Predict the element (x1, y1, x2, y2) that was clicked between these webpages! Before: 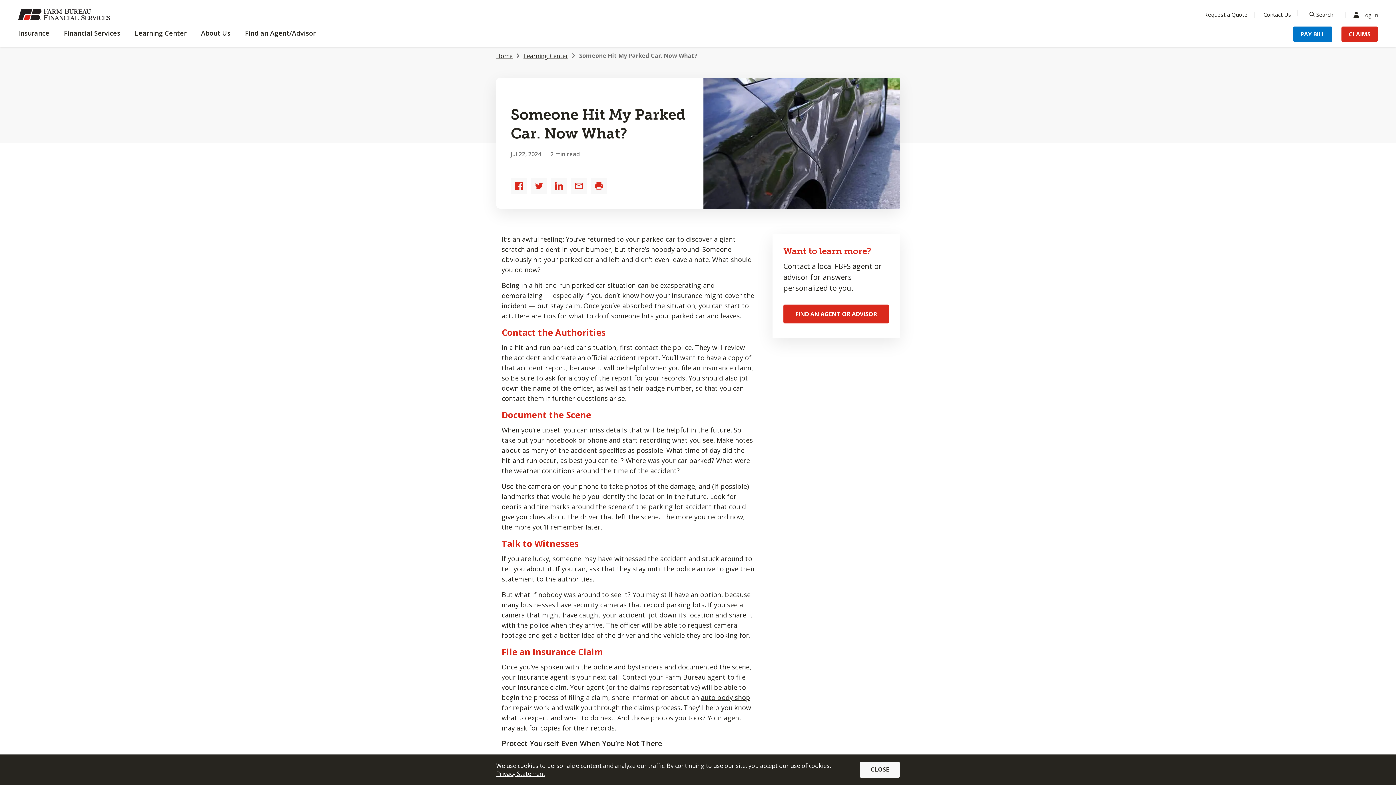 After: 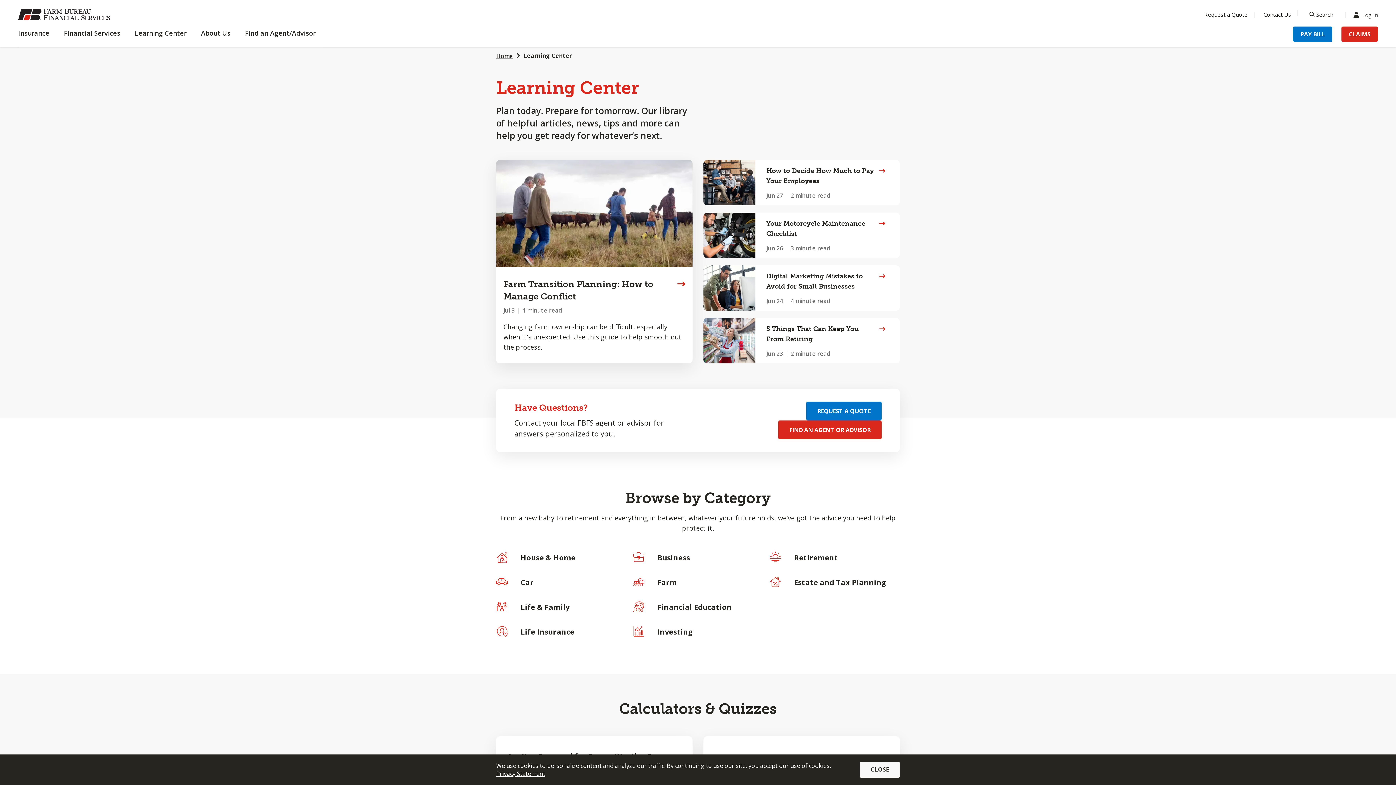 Action: label: Learning Center bbox: (523, 52, 568, 60)